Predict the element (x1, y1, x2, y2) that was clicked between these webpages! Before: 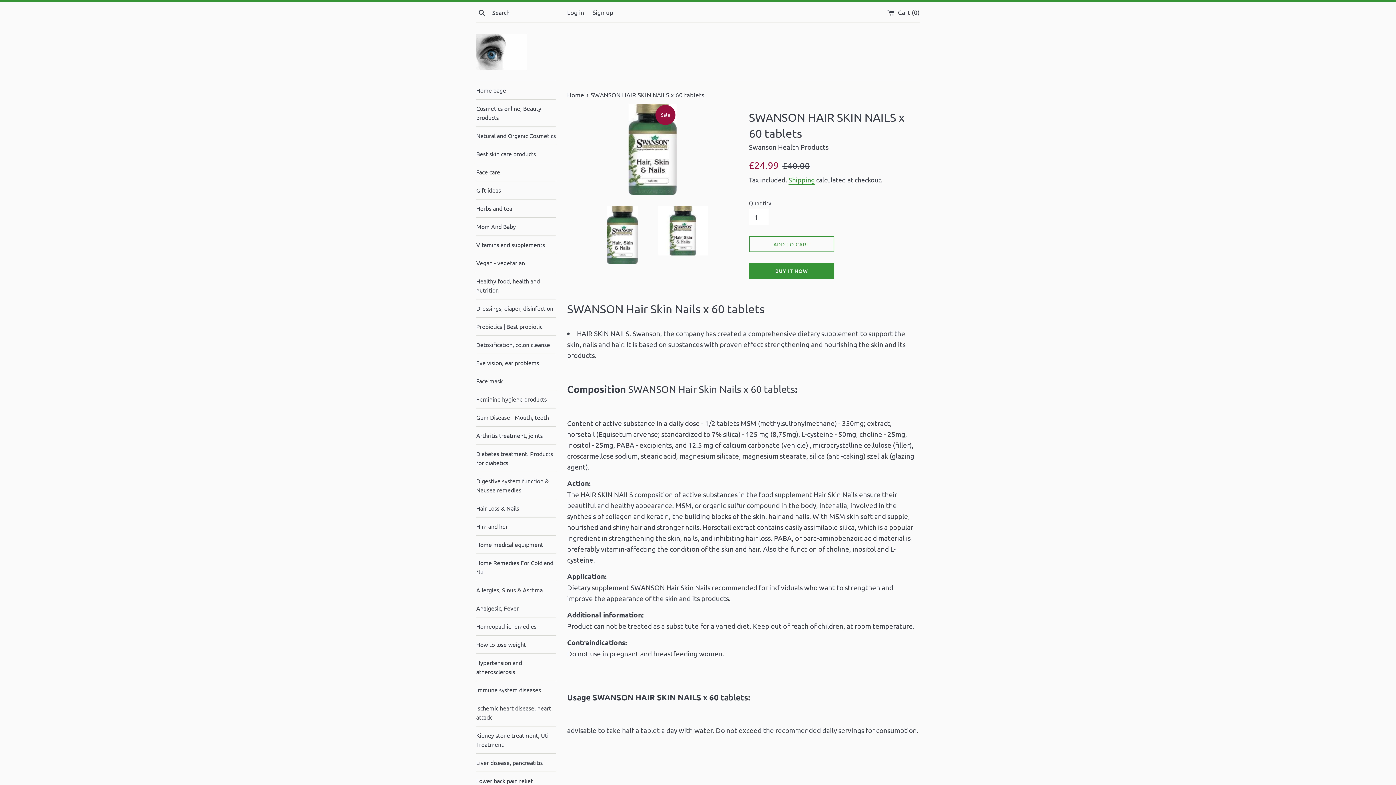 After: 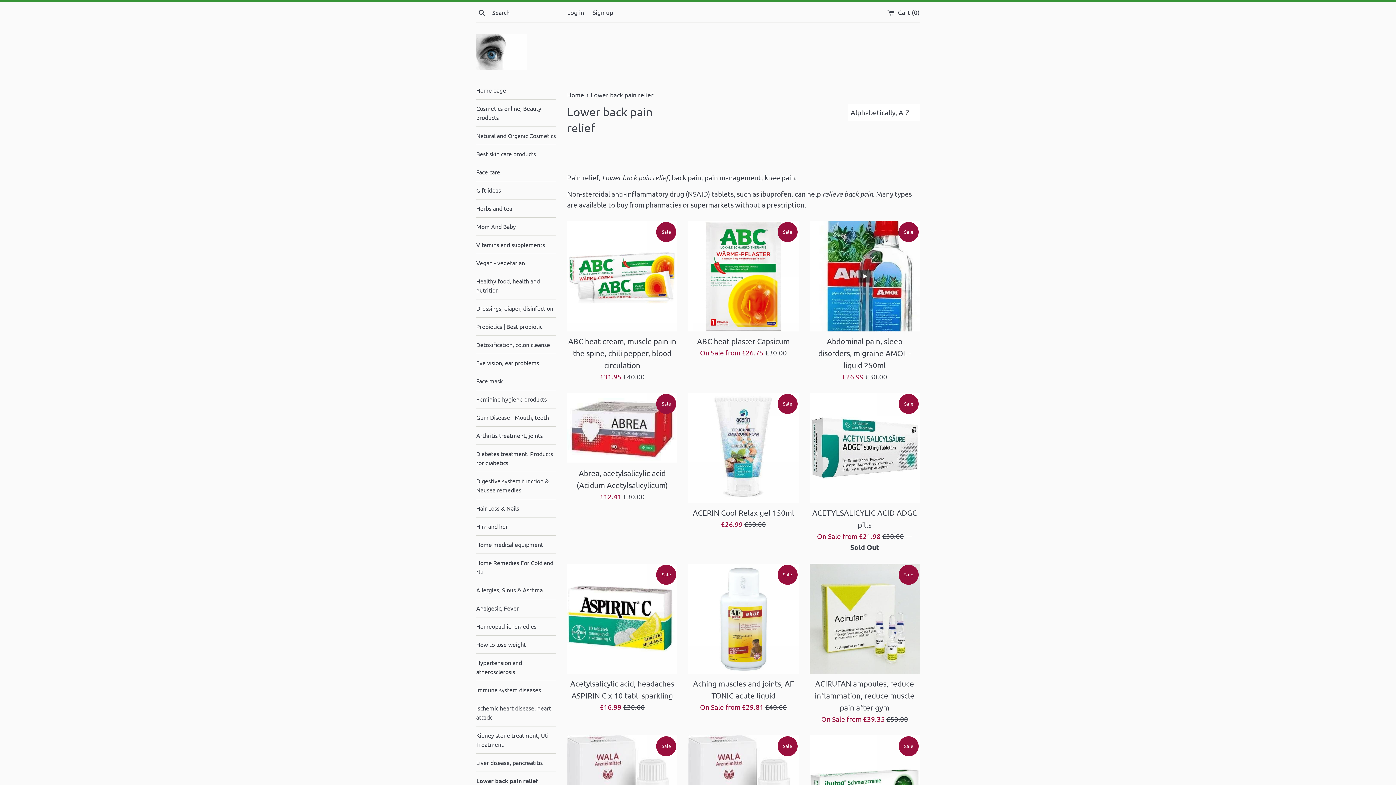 Action: bbox: (476, 772, 556, 790) label: Lower back pain relief